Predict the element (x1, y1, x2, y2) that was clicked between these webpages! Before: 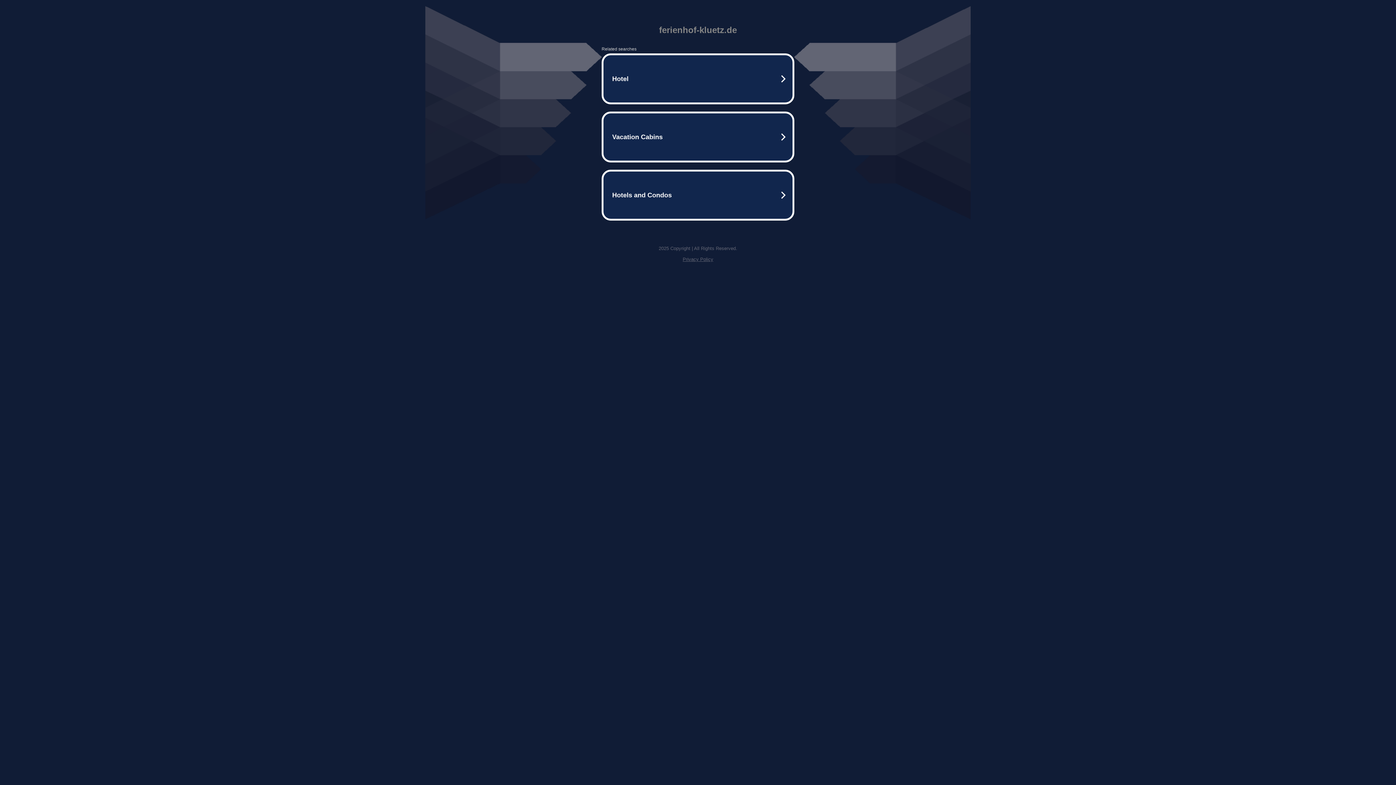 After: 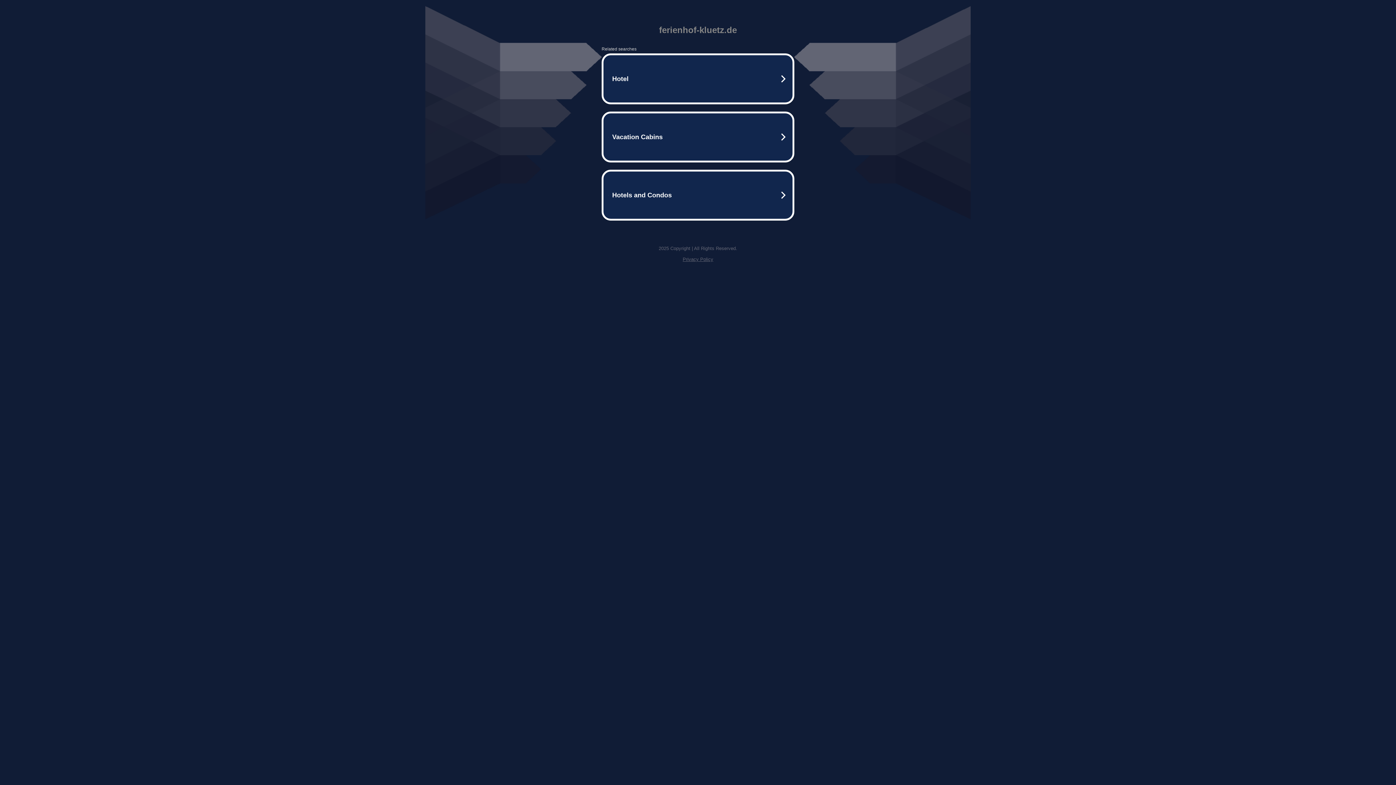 Action: label: Privacy Policy bbox: (682, 256, 713, 262)